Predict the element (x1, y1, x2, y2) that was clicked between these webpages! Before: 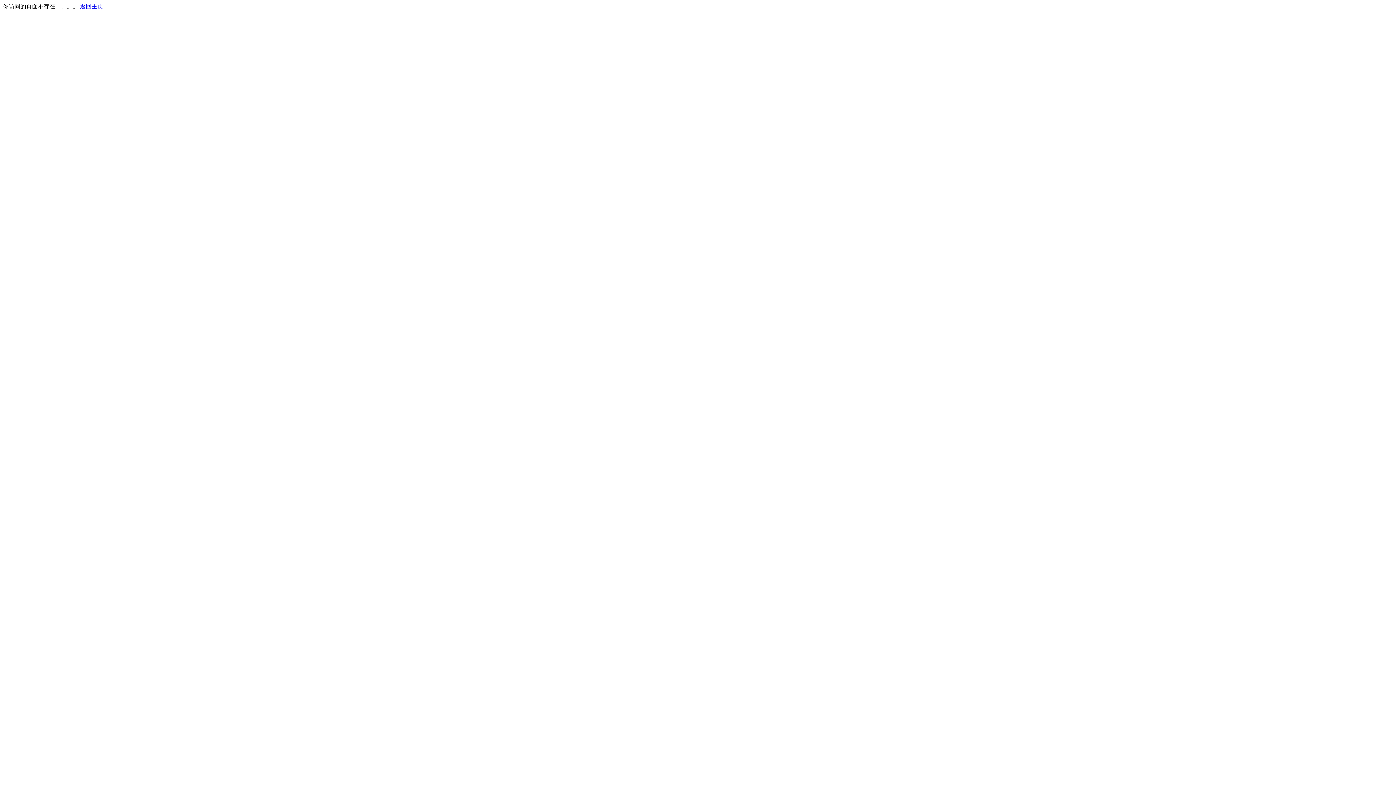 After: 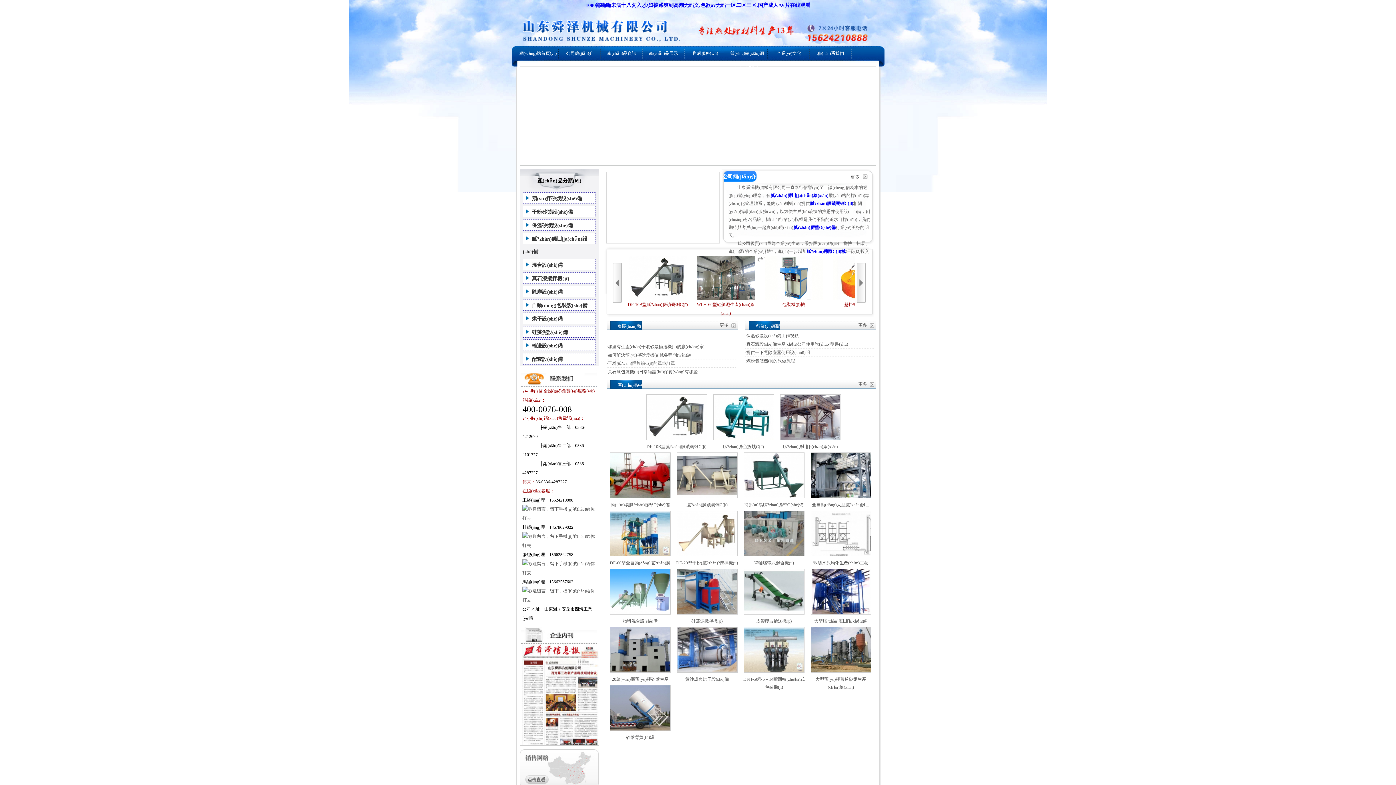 Action: label: 返回主页 bbox: (80, 3, 103, 9)